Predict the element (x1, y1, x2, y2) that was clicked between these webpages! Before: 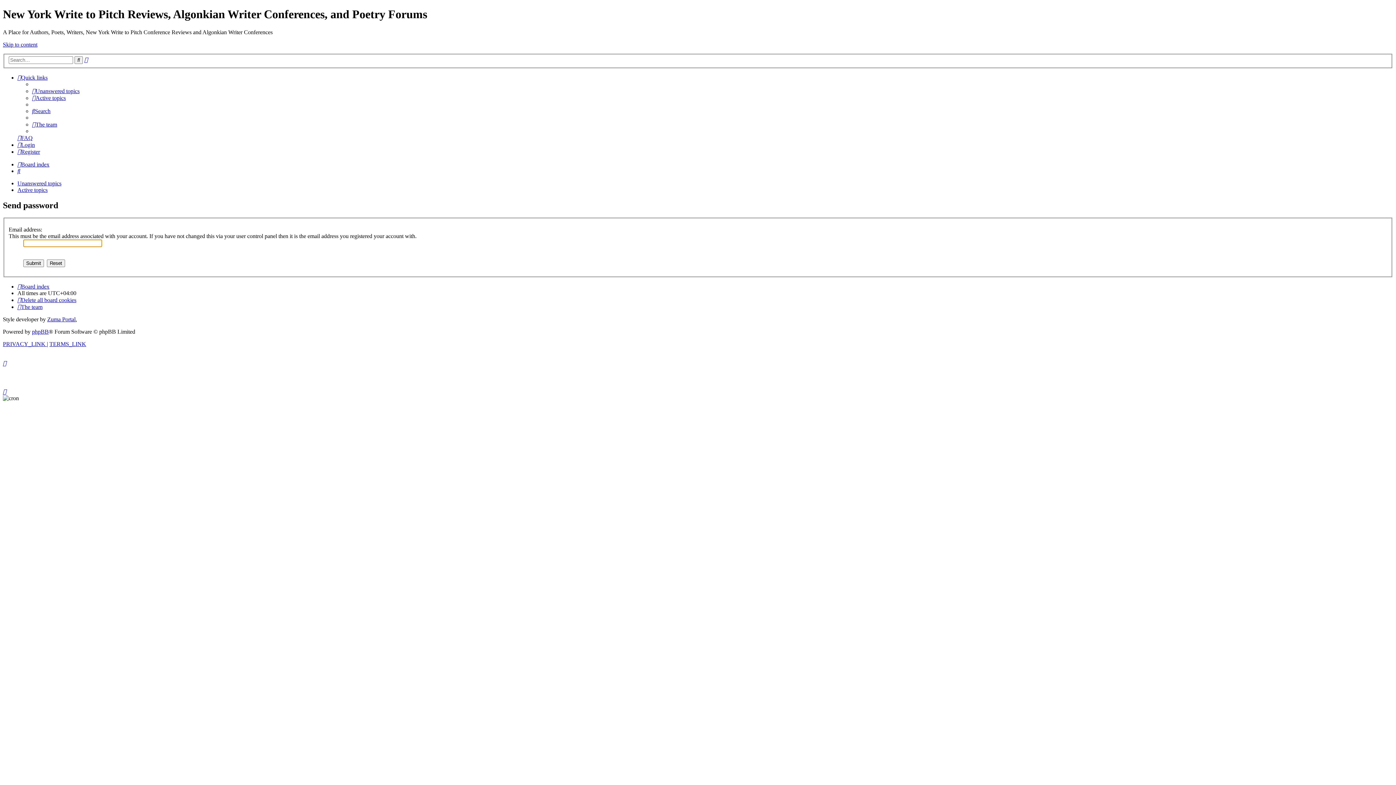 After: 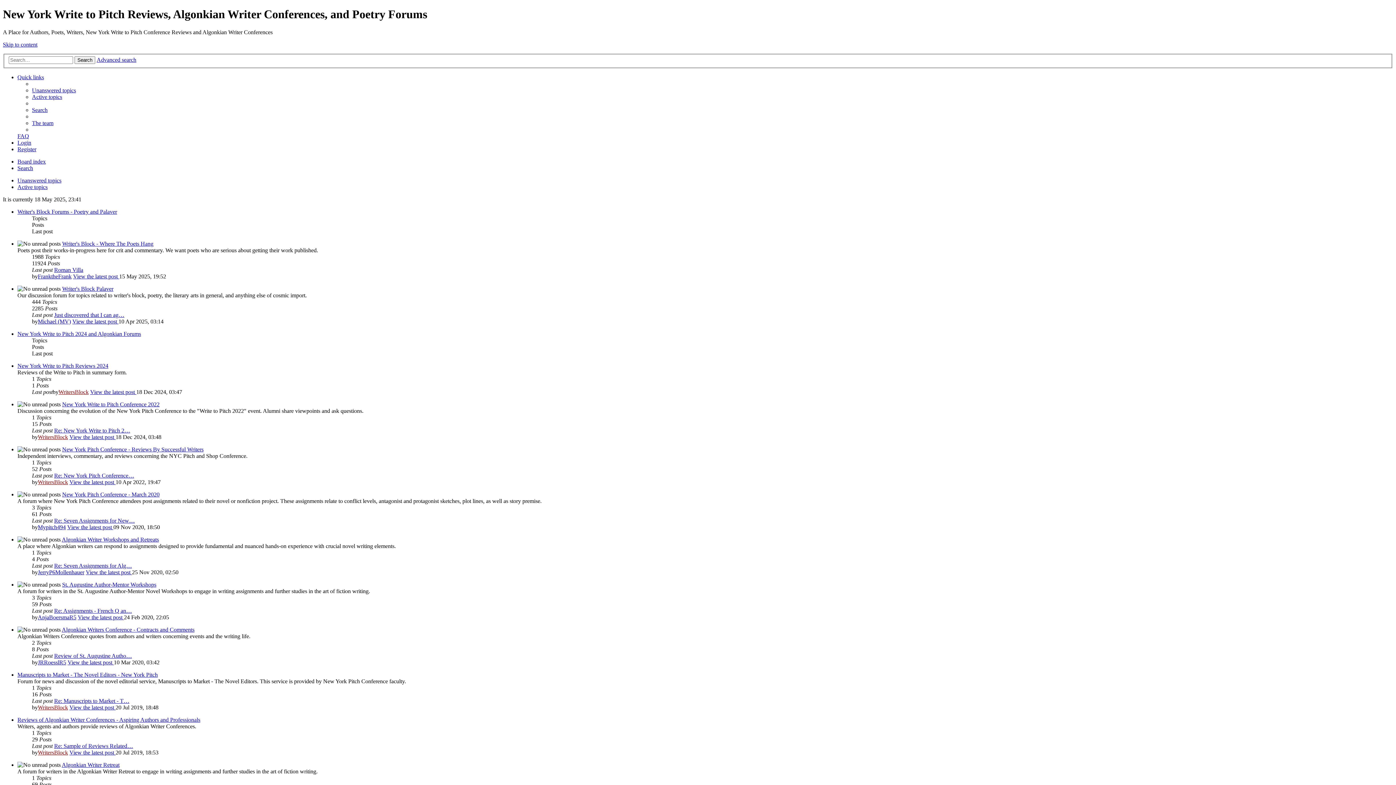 Action: label: Board index bbox: (17, 161, 49, 167)